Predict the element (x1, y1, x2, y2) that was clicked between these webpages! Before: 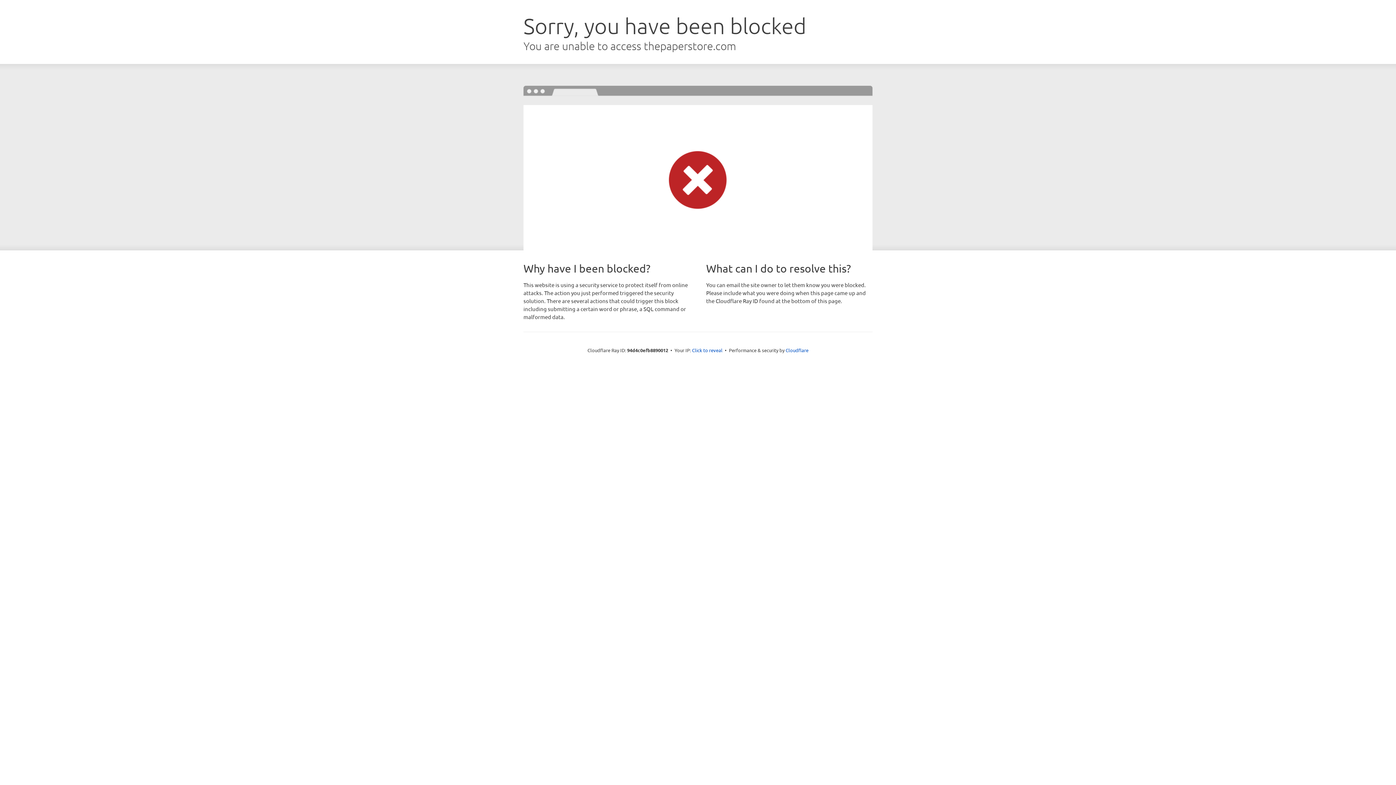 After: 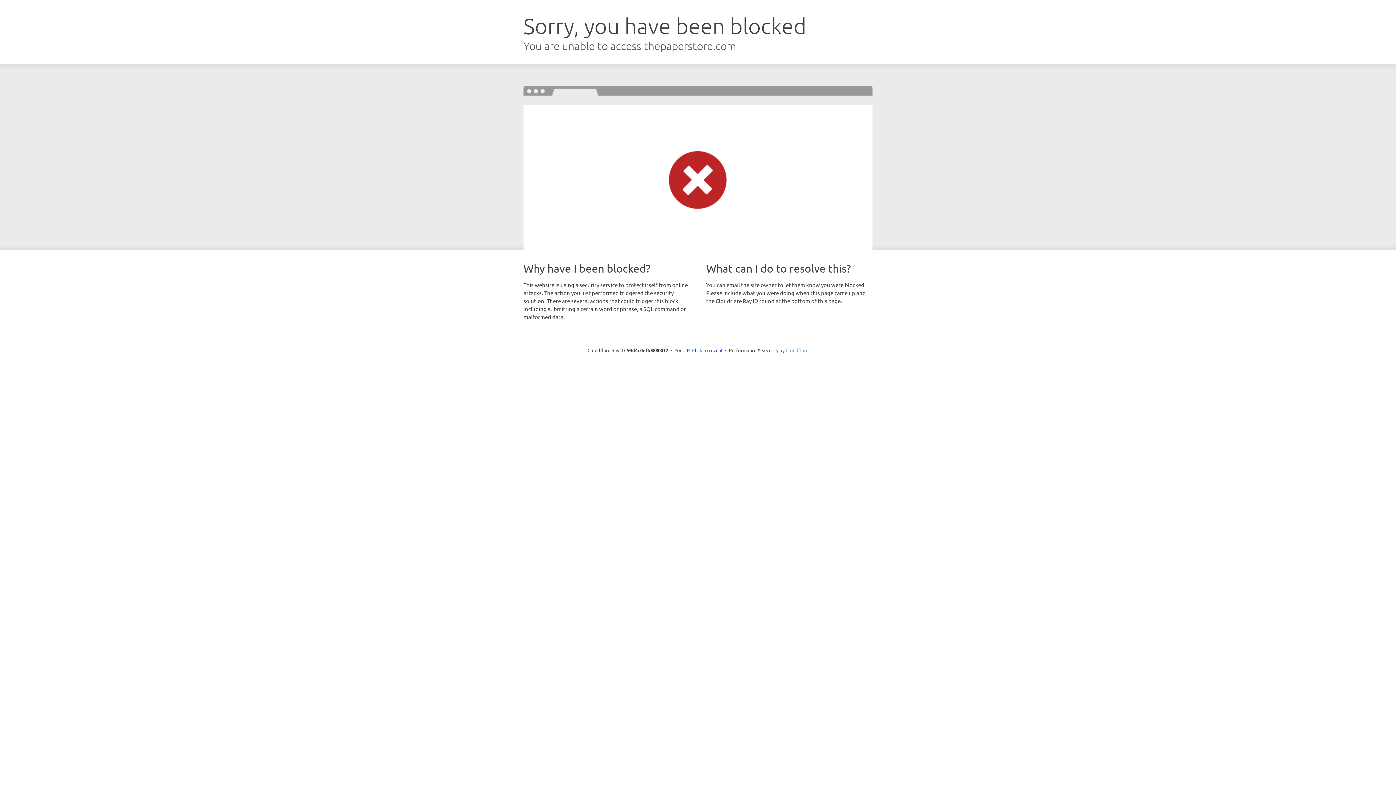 Action: label: Cloudflare bbox: (785, 347, 808, 353)